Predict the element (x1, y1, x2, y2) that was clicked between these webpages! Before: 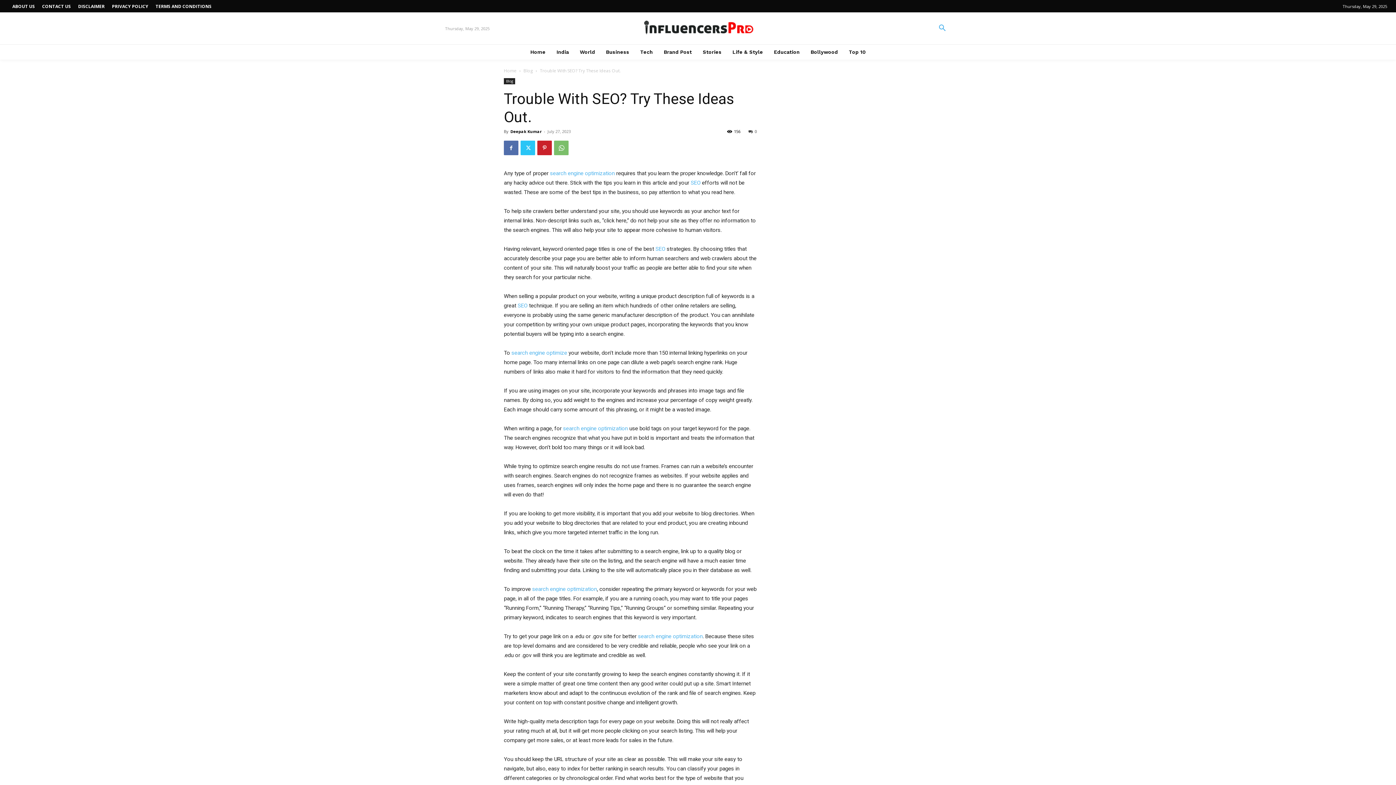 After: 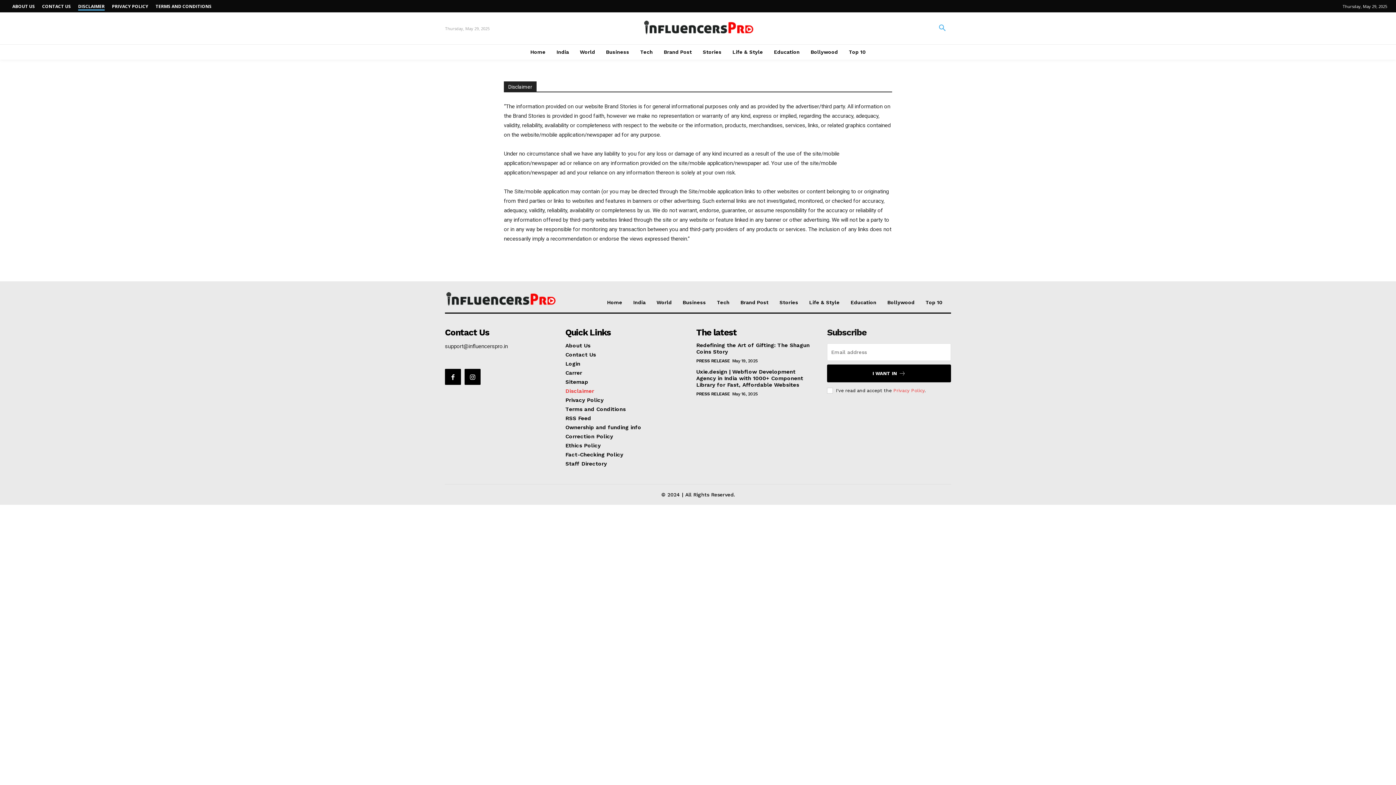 Action: label: DISCLAIMER bbox: (78, 4, 104, 8)